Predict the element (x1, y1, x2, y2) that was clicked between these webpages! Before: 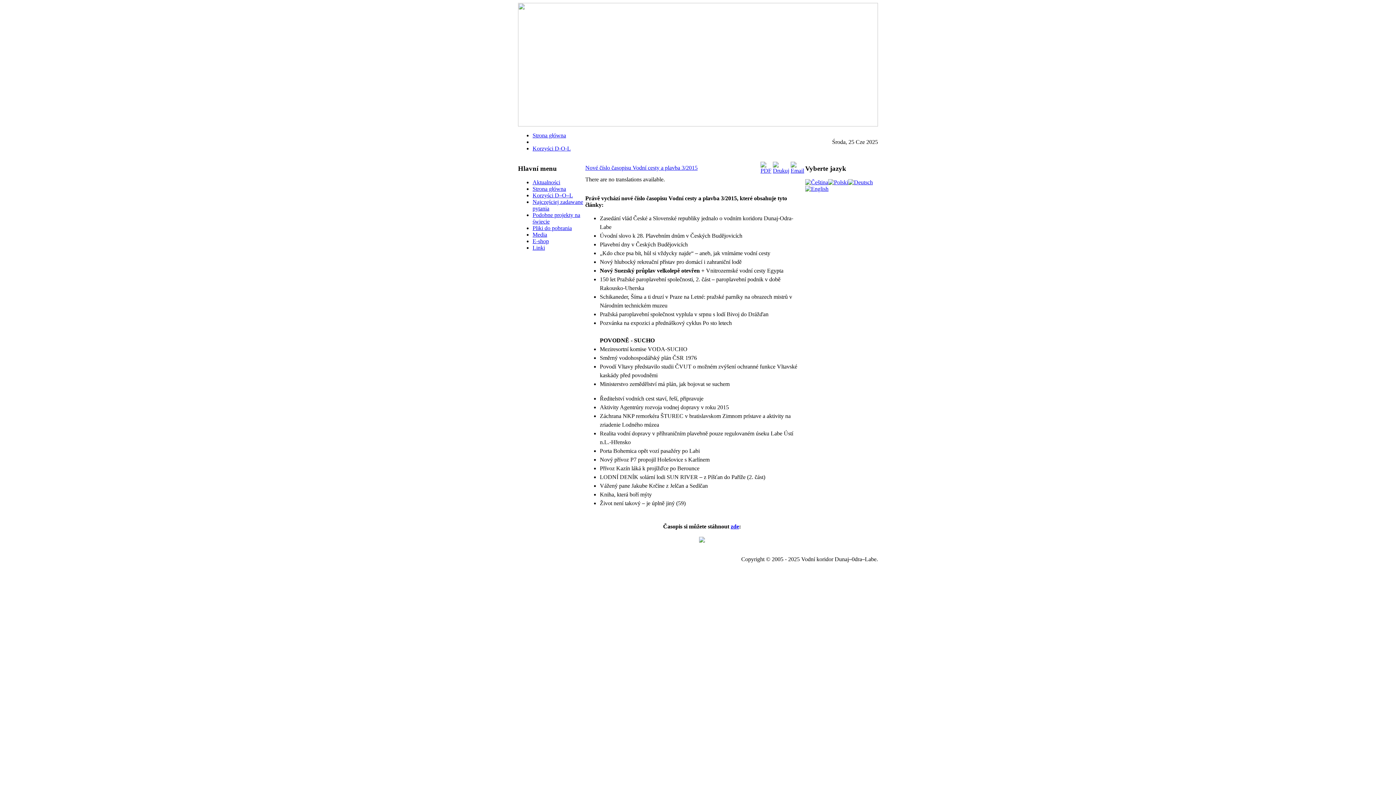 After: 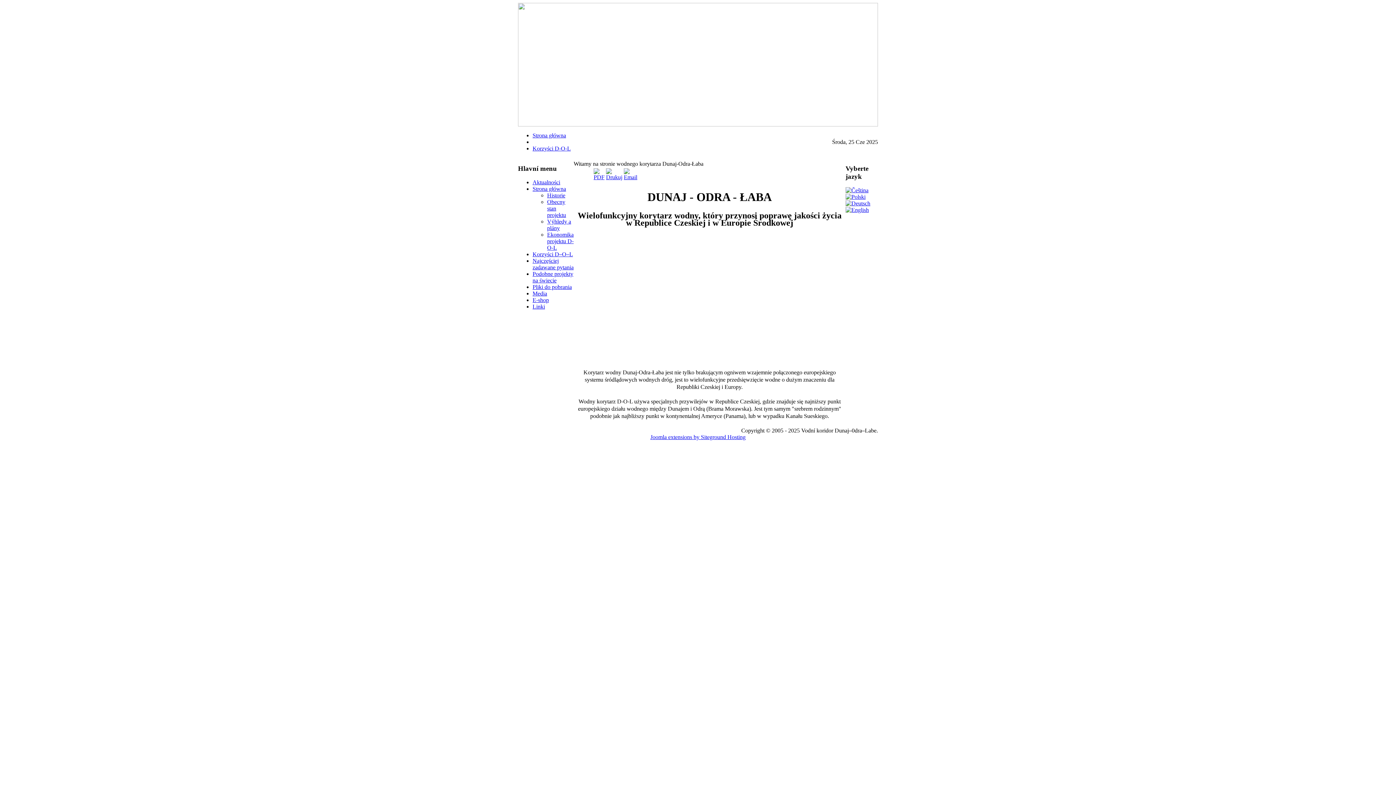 Action: label: Strona główna bbox: (532, 132, 566, 138)